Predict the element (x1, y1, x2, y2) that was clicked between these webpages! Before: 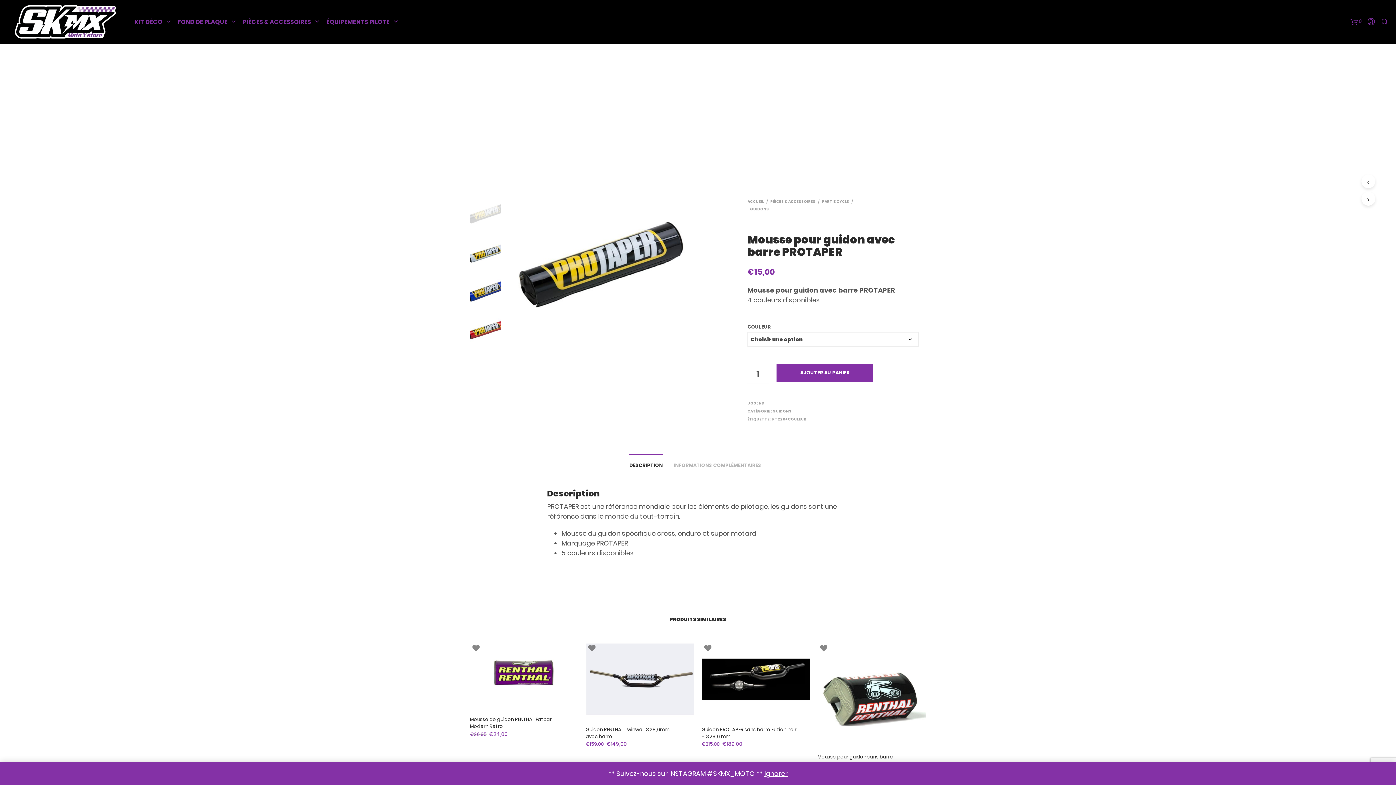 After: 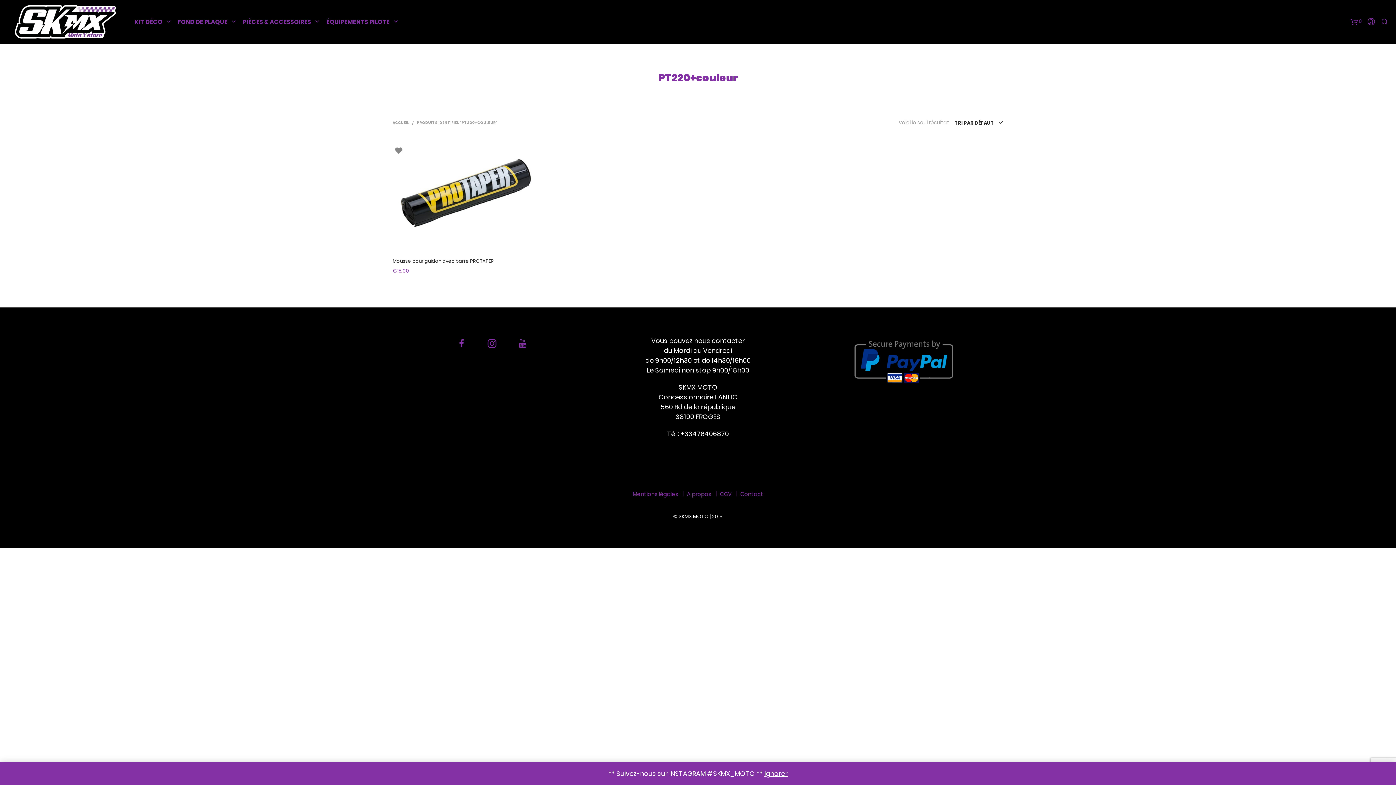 Action: label: PT220+COULEUR bbox: (772, 416, 806, 422)